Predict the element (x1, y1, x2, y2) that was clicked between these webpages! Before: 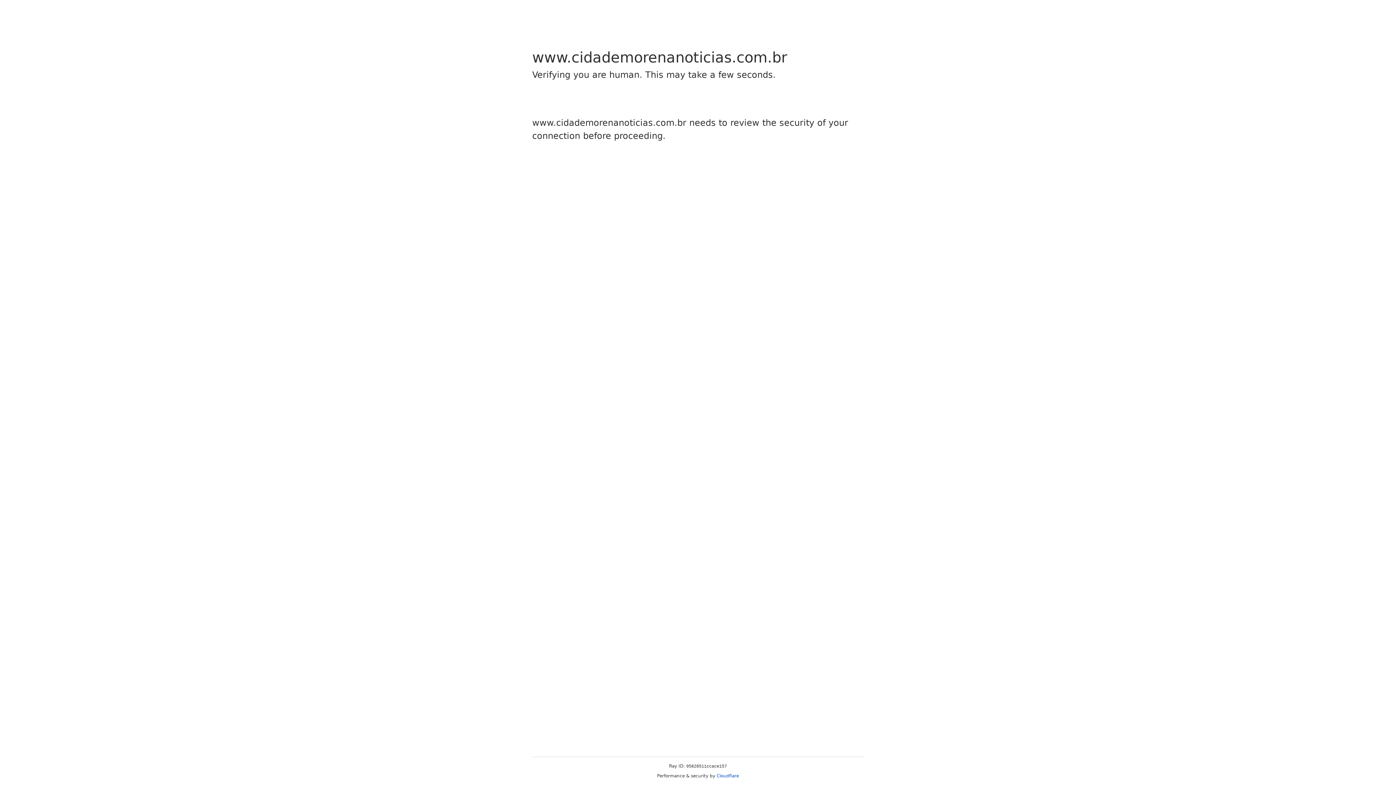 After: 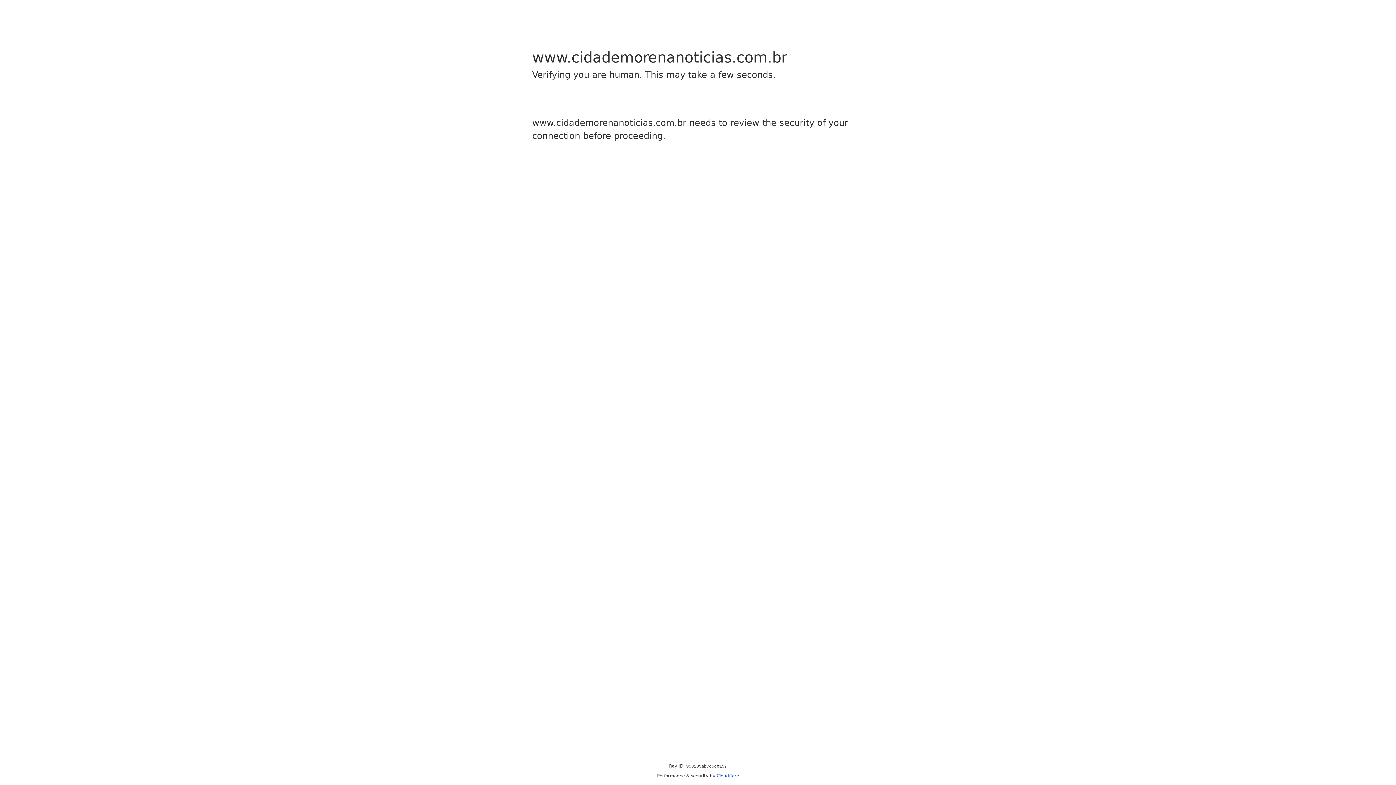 Action: bbox: (716, 773, 739, 778) label: Cloudflare